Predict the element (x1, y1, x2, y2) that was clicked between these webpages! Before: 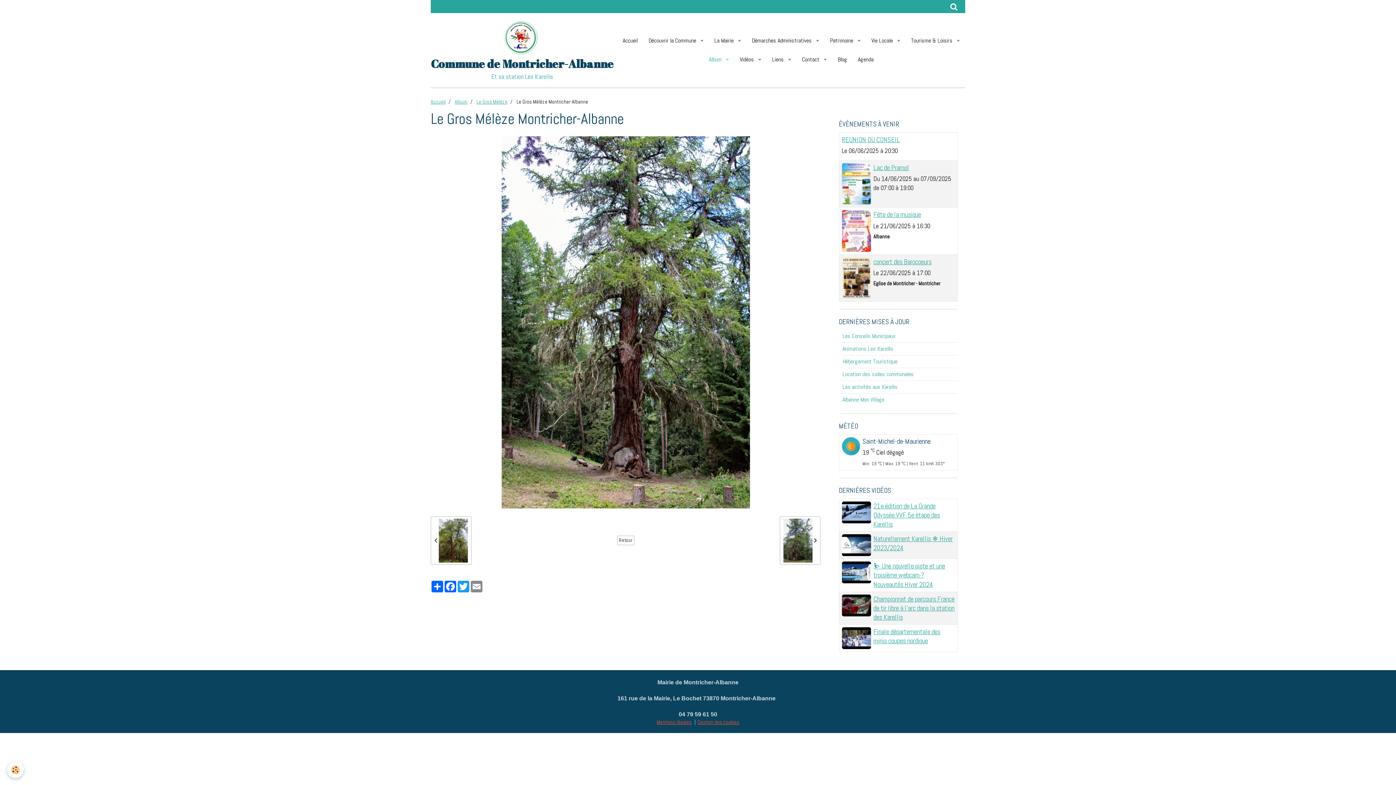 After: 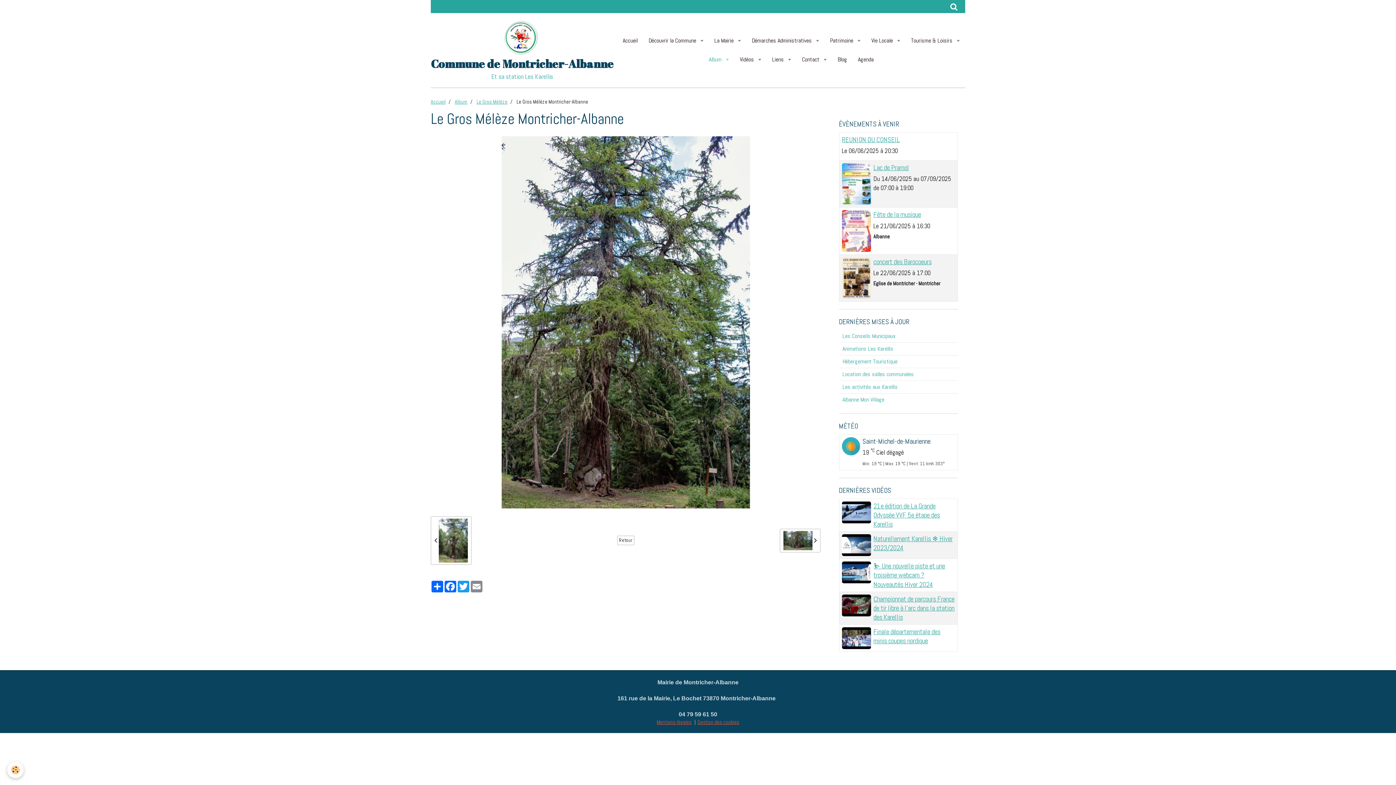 Action: label:   bbox: (780, 516, 820, 565)